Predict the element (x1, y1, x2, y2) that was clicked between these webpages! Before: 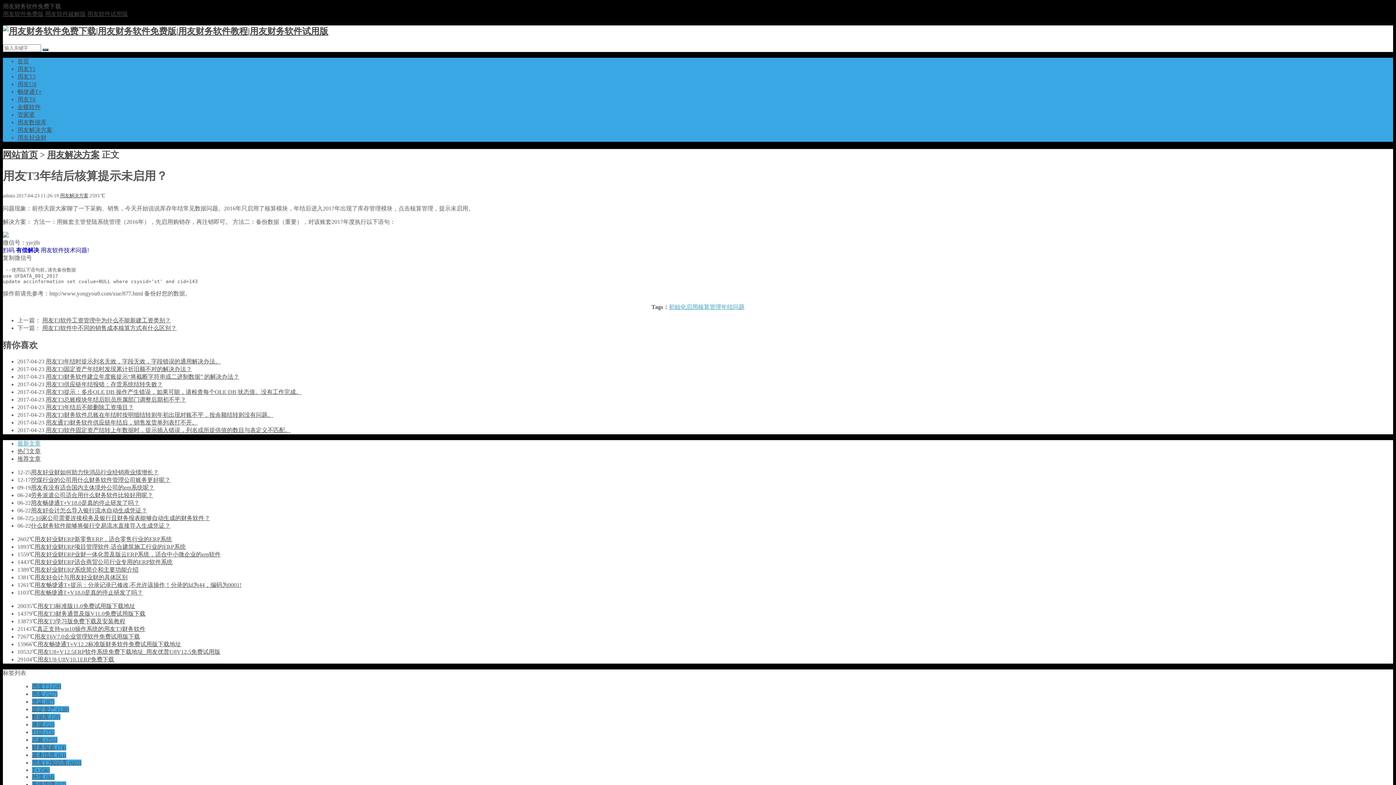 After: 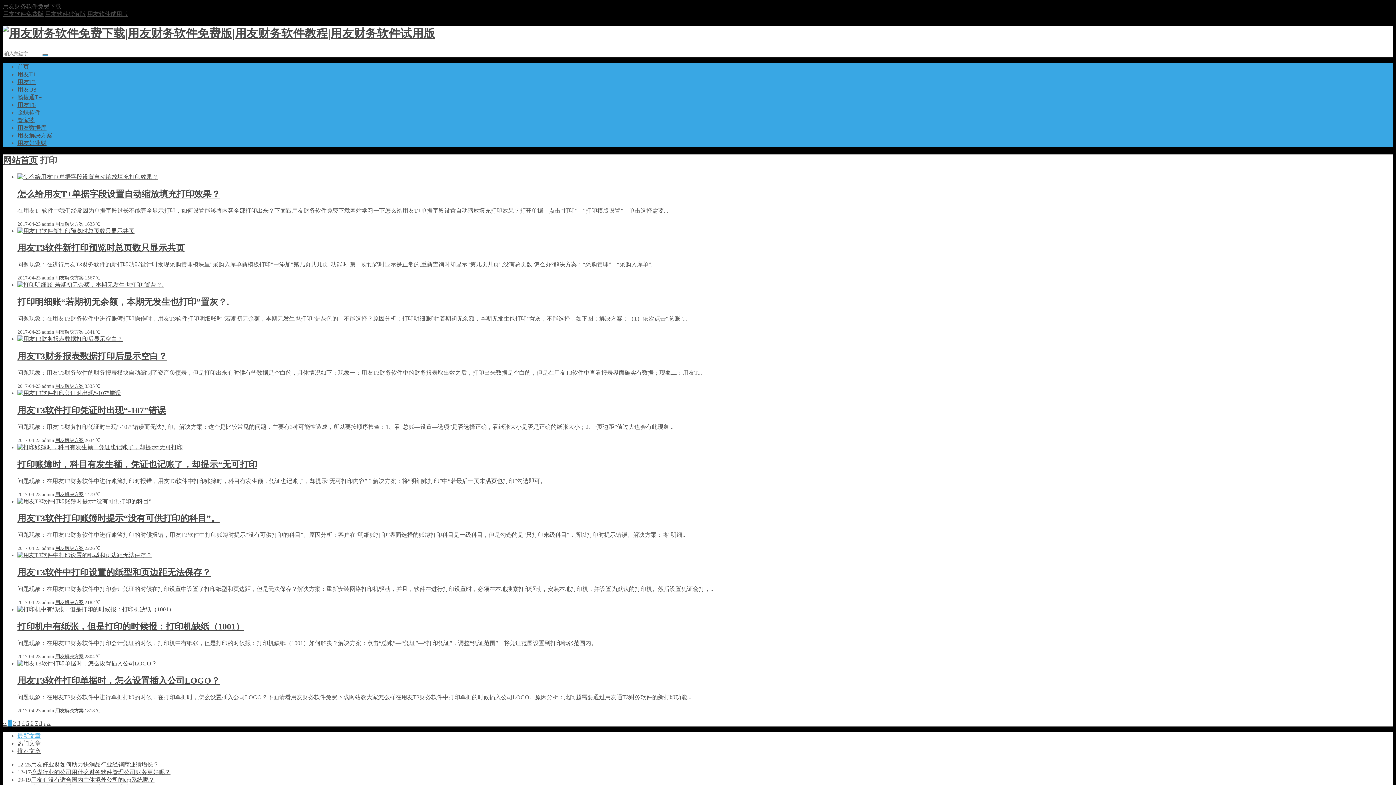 Action: label: 打印 (73) bbox: (32, 729, 54, 735)